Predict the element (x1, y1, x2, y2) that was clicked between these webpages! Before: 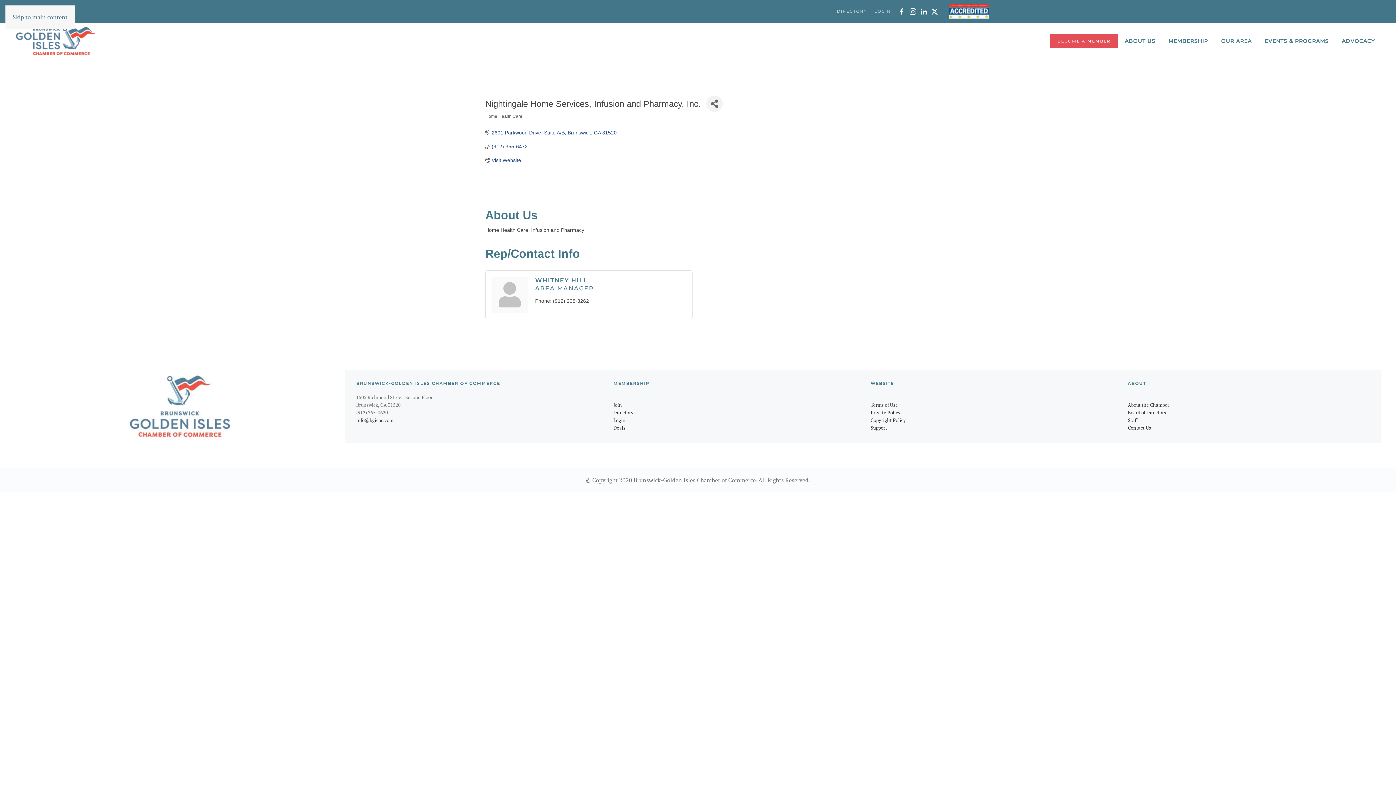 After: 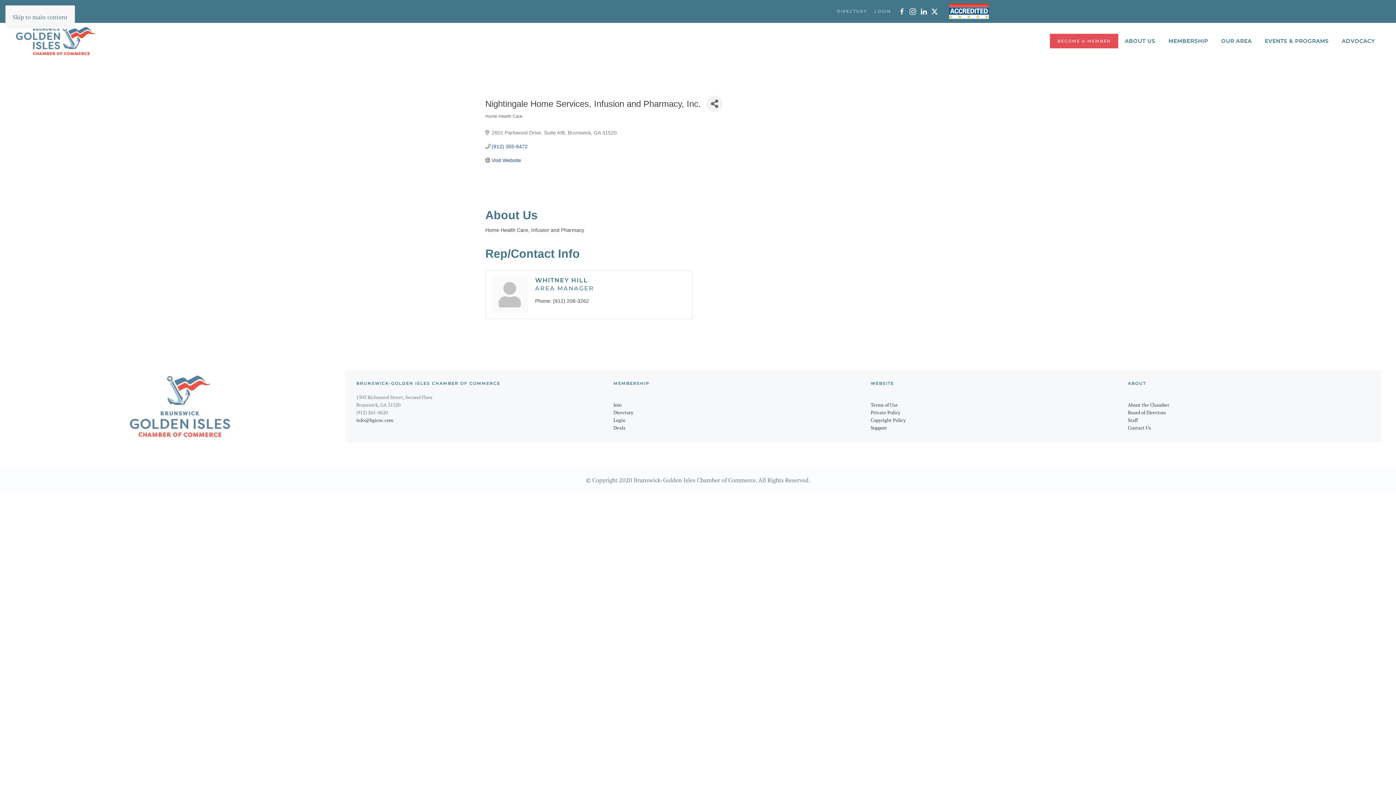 Action: bbox: (491, 129, 616, 135) label: 2601 Parkwood Drive Suite A/B Brunswick GA 31520